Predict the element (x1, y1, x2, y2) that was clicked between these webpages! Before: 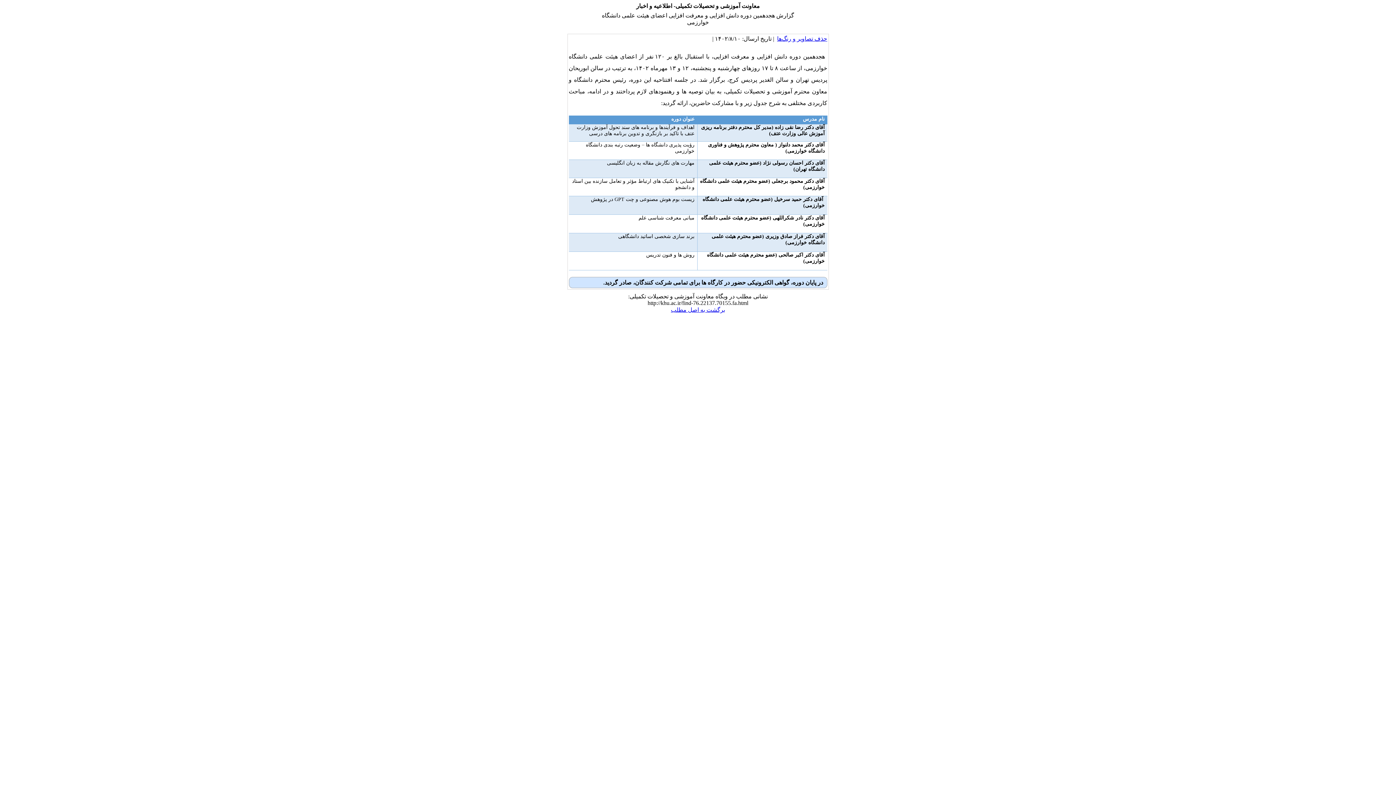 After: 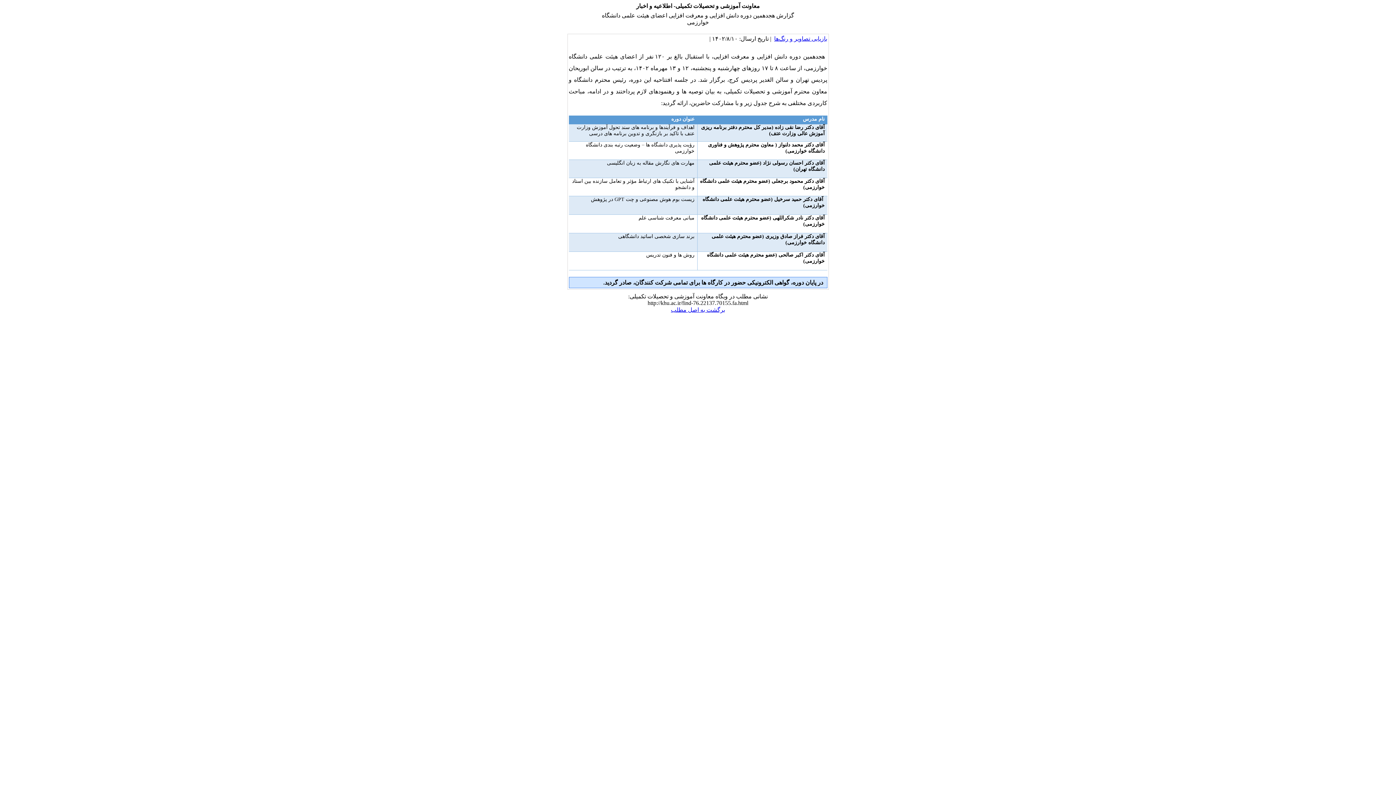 Action: label: حذف تصاویر و رنگ‌ها bbox: (777, 35, 827, 41)